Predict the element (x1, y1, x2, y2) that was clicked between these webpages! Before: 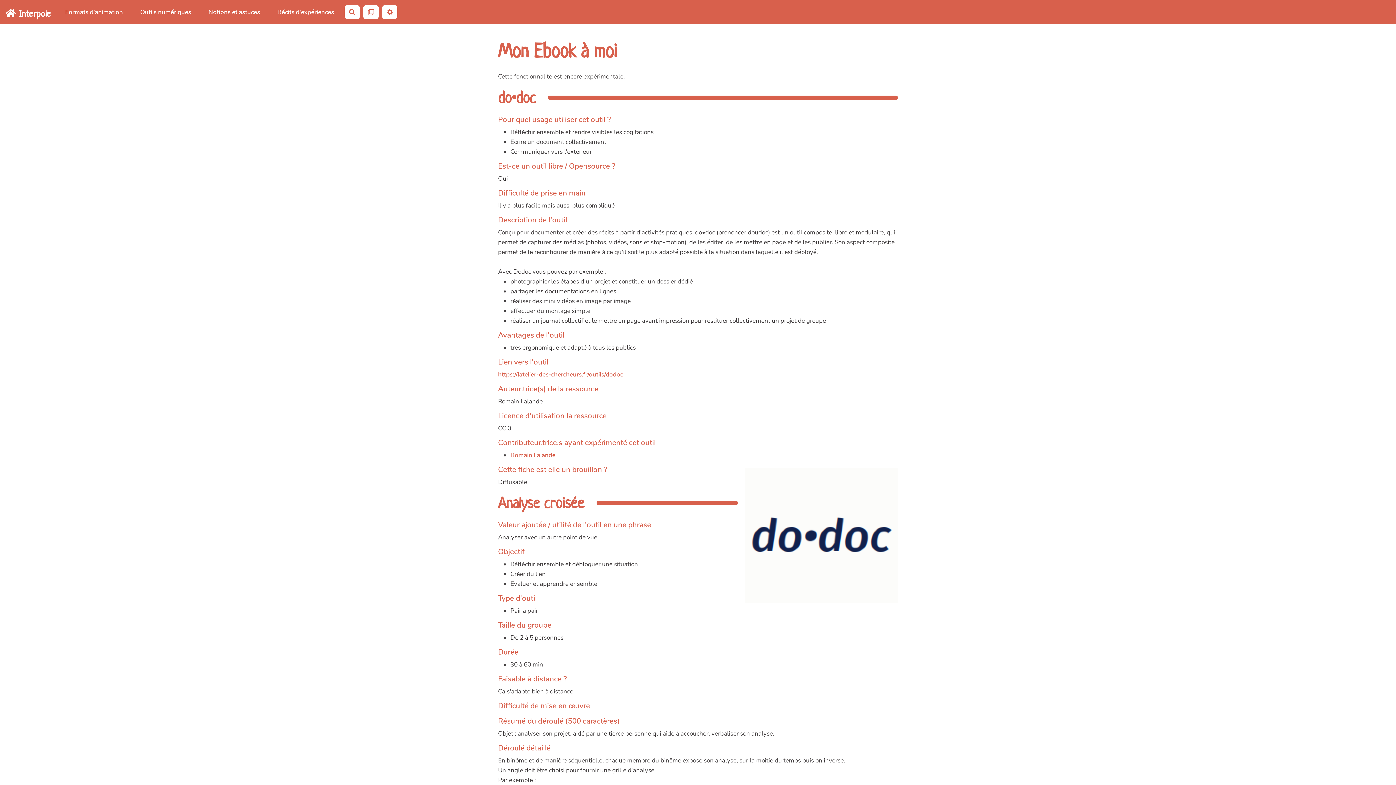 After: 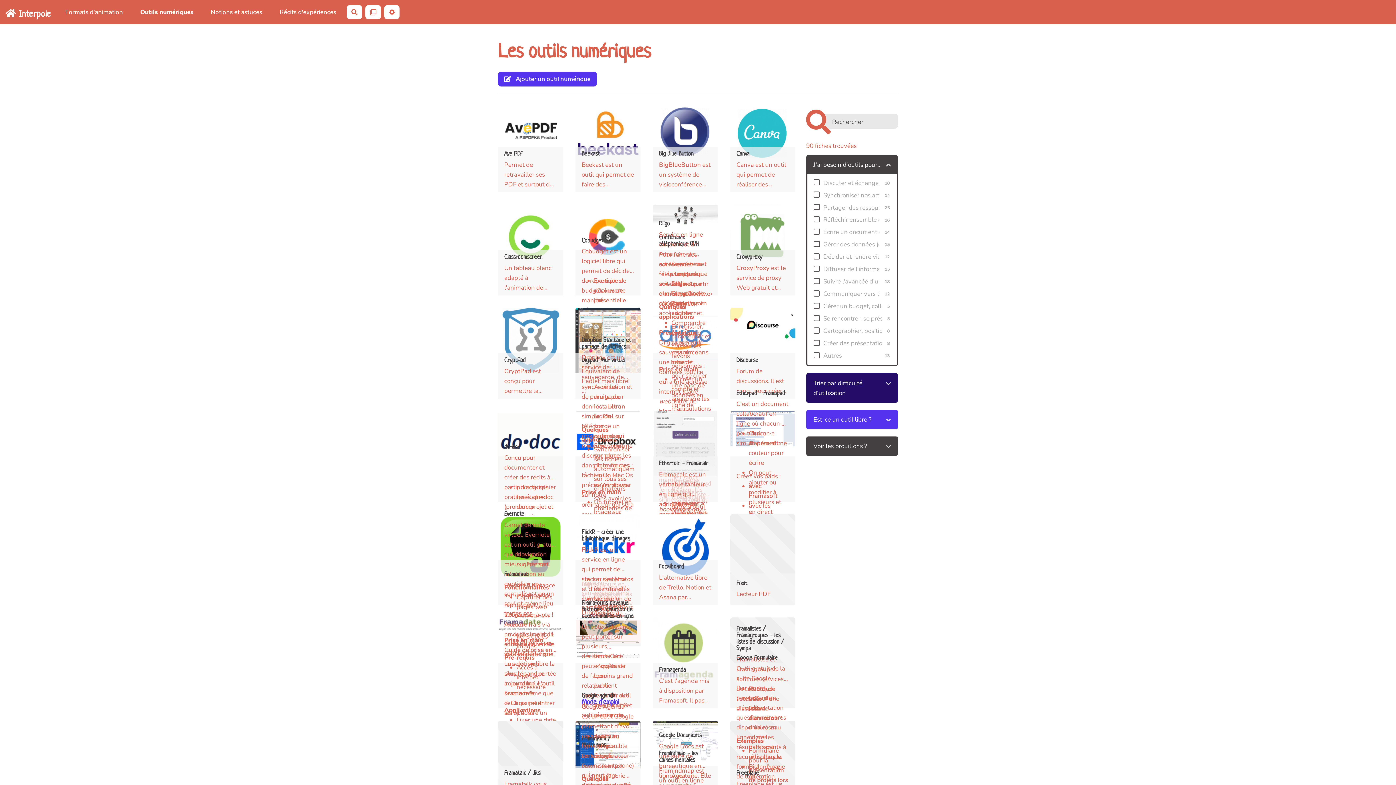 Action: label: Outils numériques bbox: (131, 5, 199, 18)